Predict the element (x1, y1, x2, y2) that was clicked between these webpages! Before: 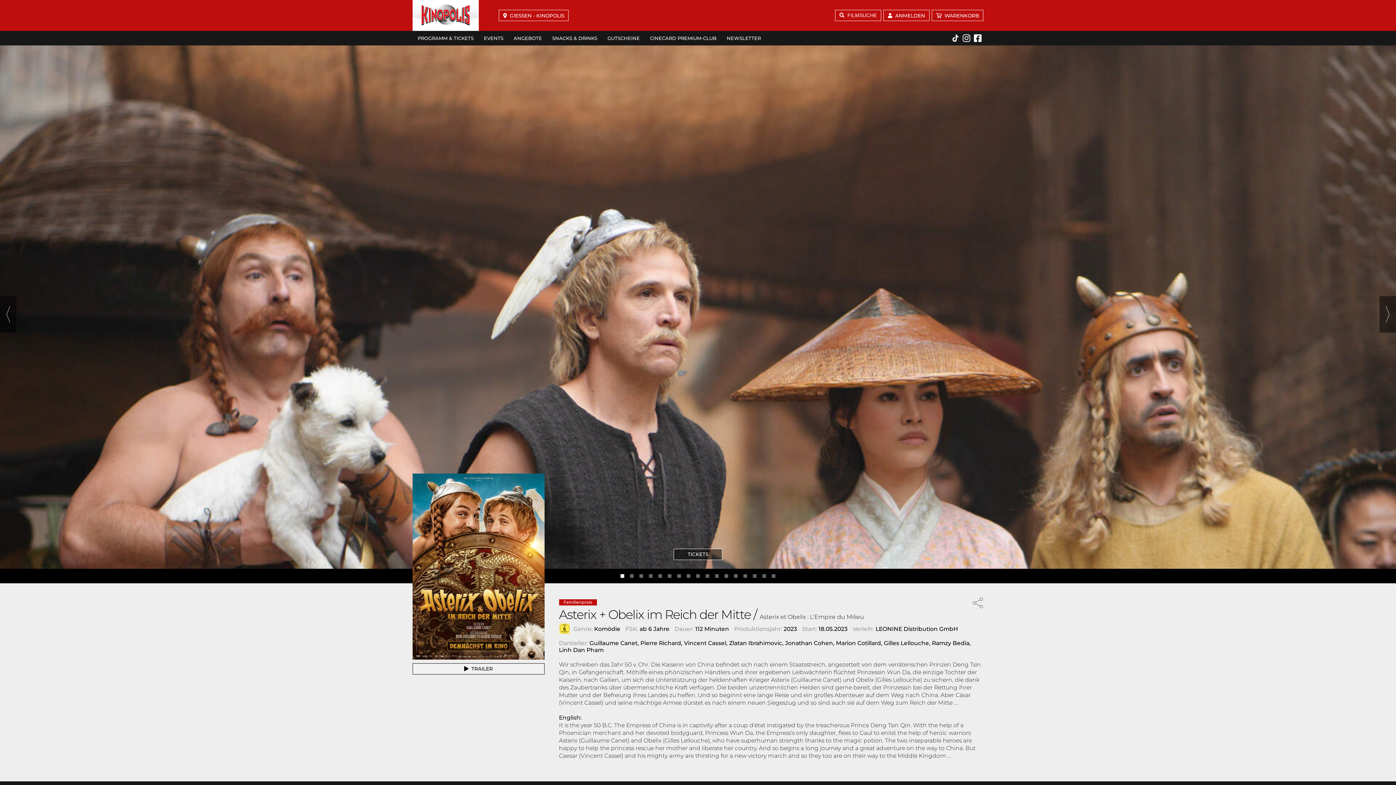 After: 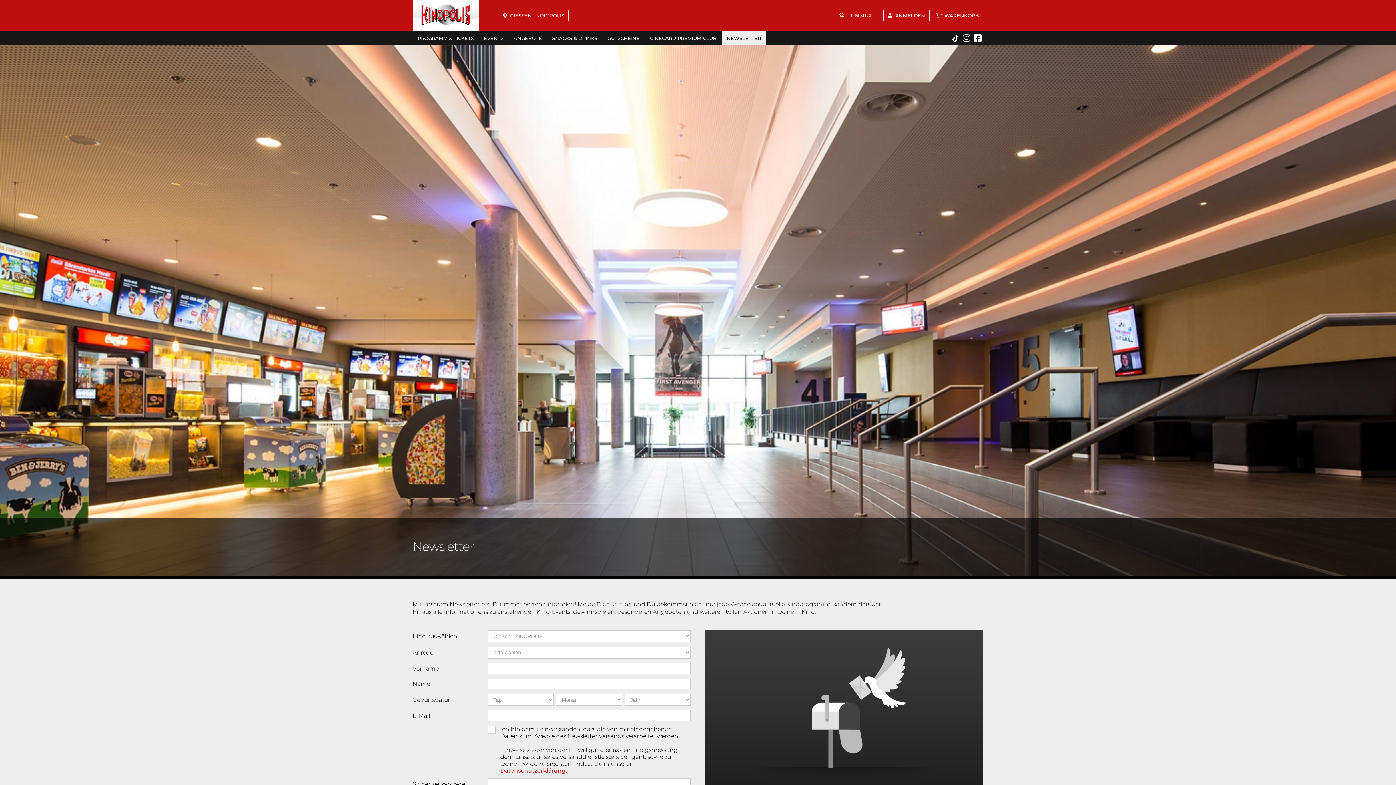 Action: label: NEWSLETTER bbox: (721, 30, 766, 45)